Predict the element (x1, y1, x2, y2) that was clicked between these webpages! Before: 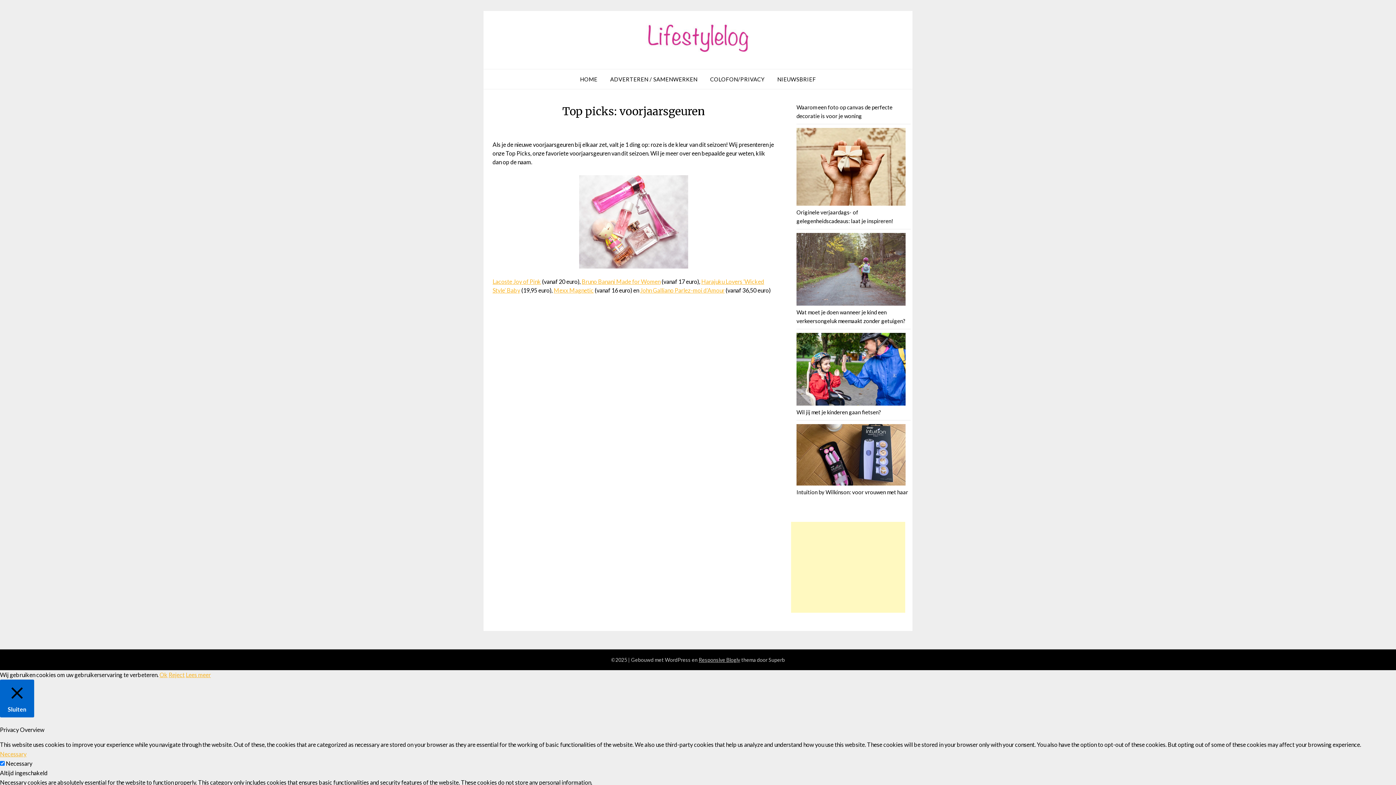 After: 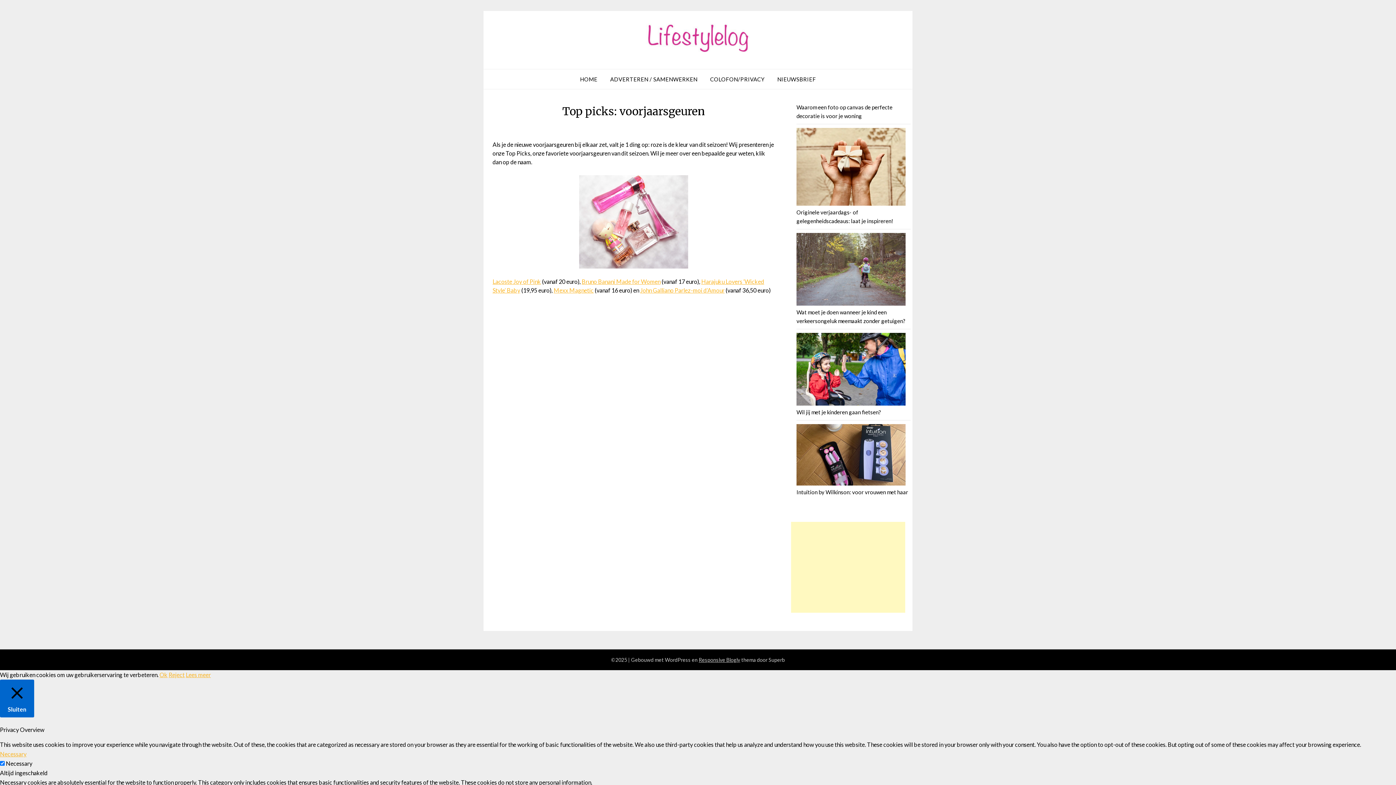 Action: label: Reject bbox: (168, 671, 184, 678)